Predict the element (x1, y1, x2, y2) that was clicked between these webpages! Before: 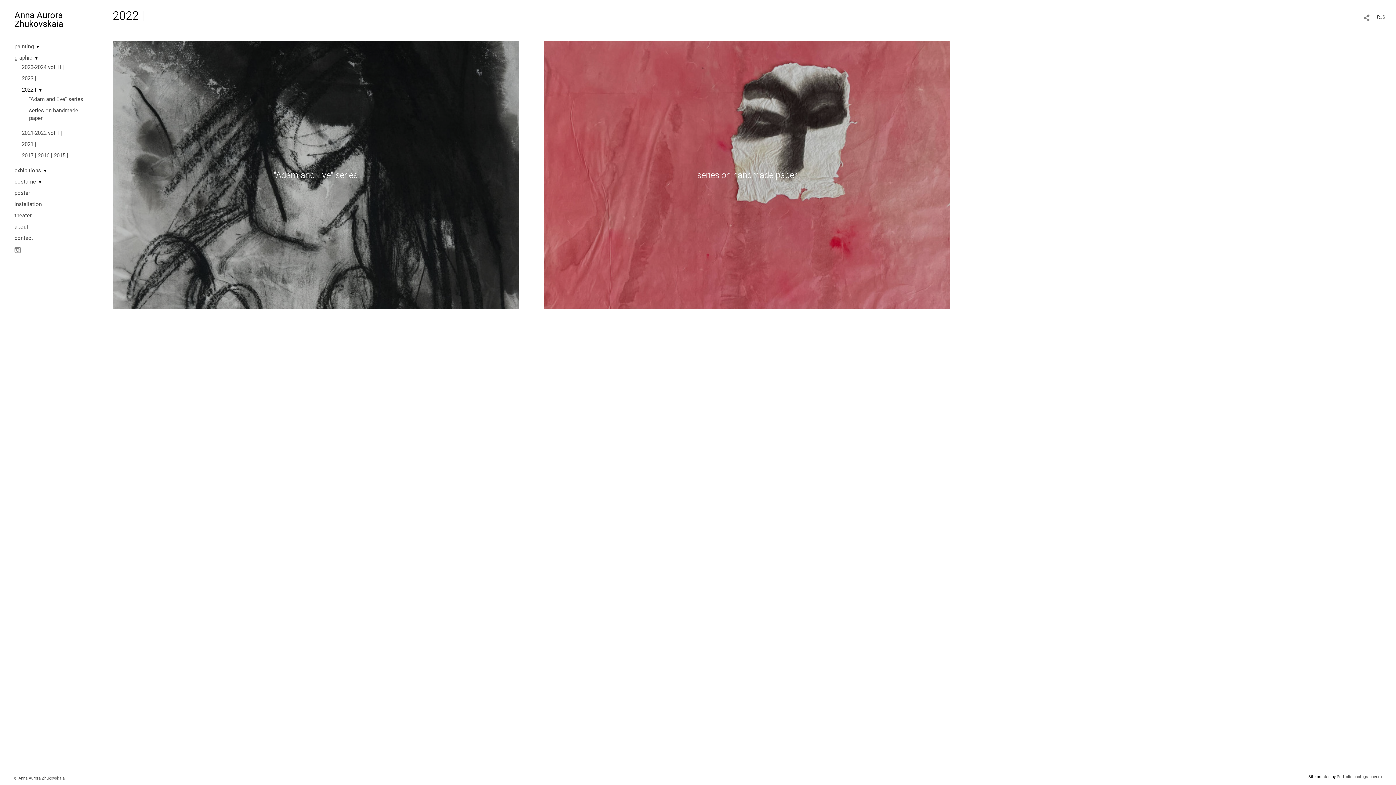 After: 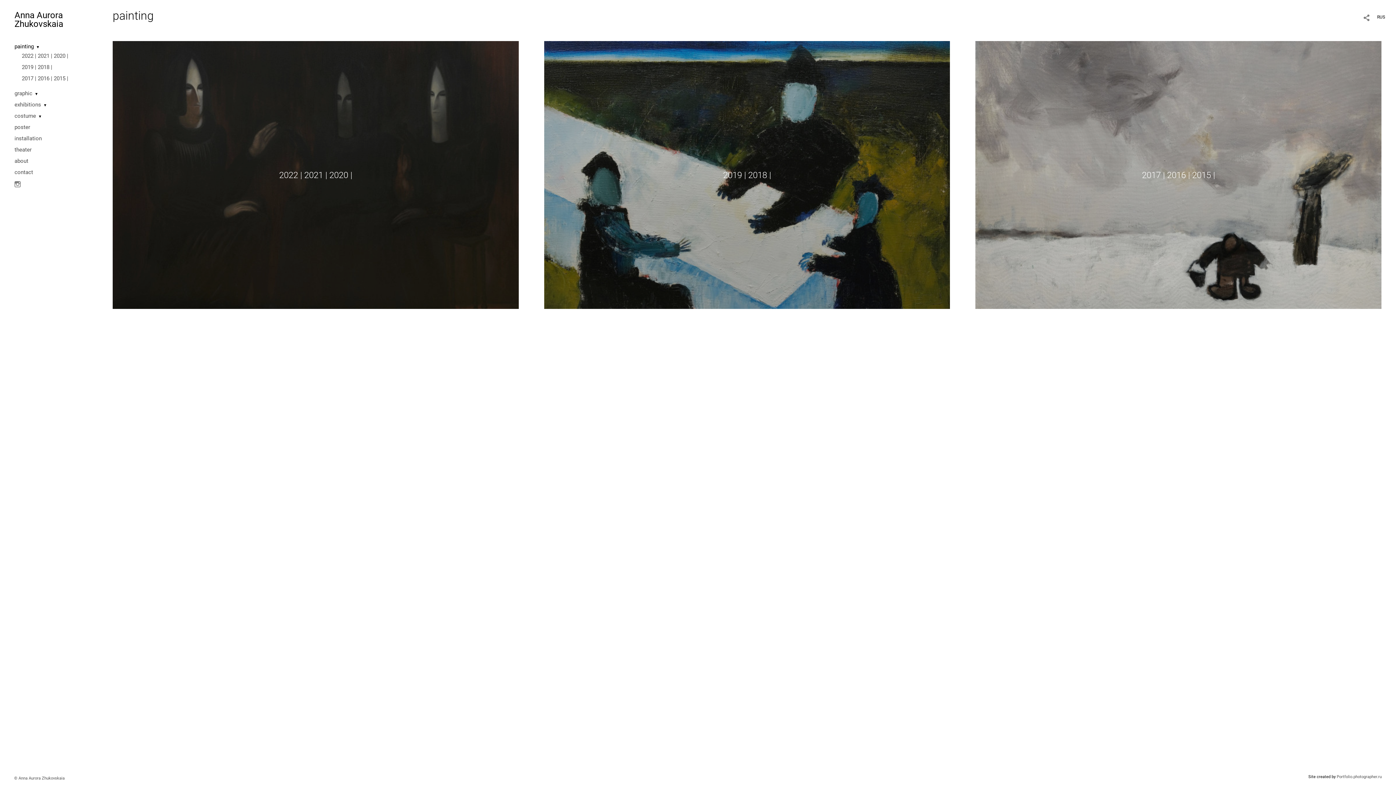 Action: bbox: (14, 43, 33, 49) label: painting